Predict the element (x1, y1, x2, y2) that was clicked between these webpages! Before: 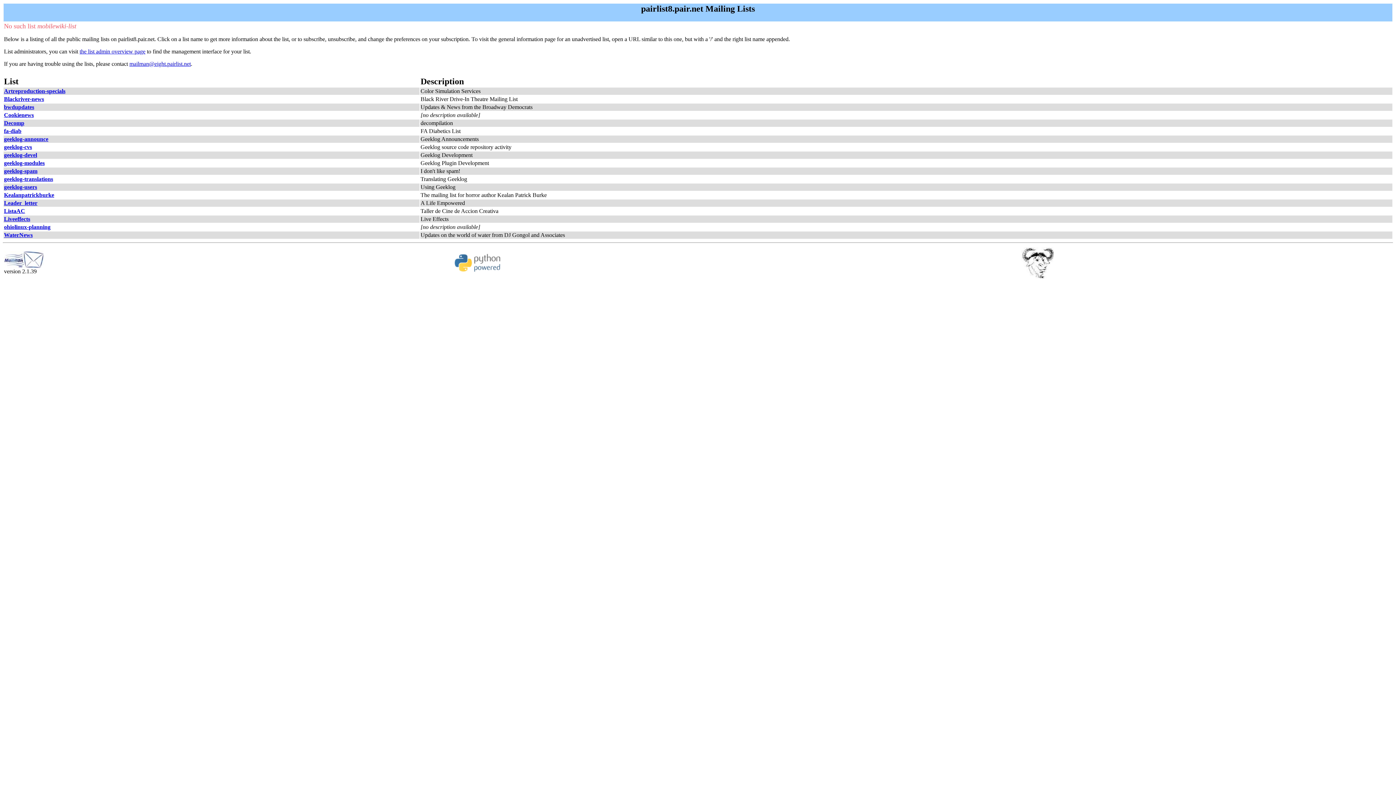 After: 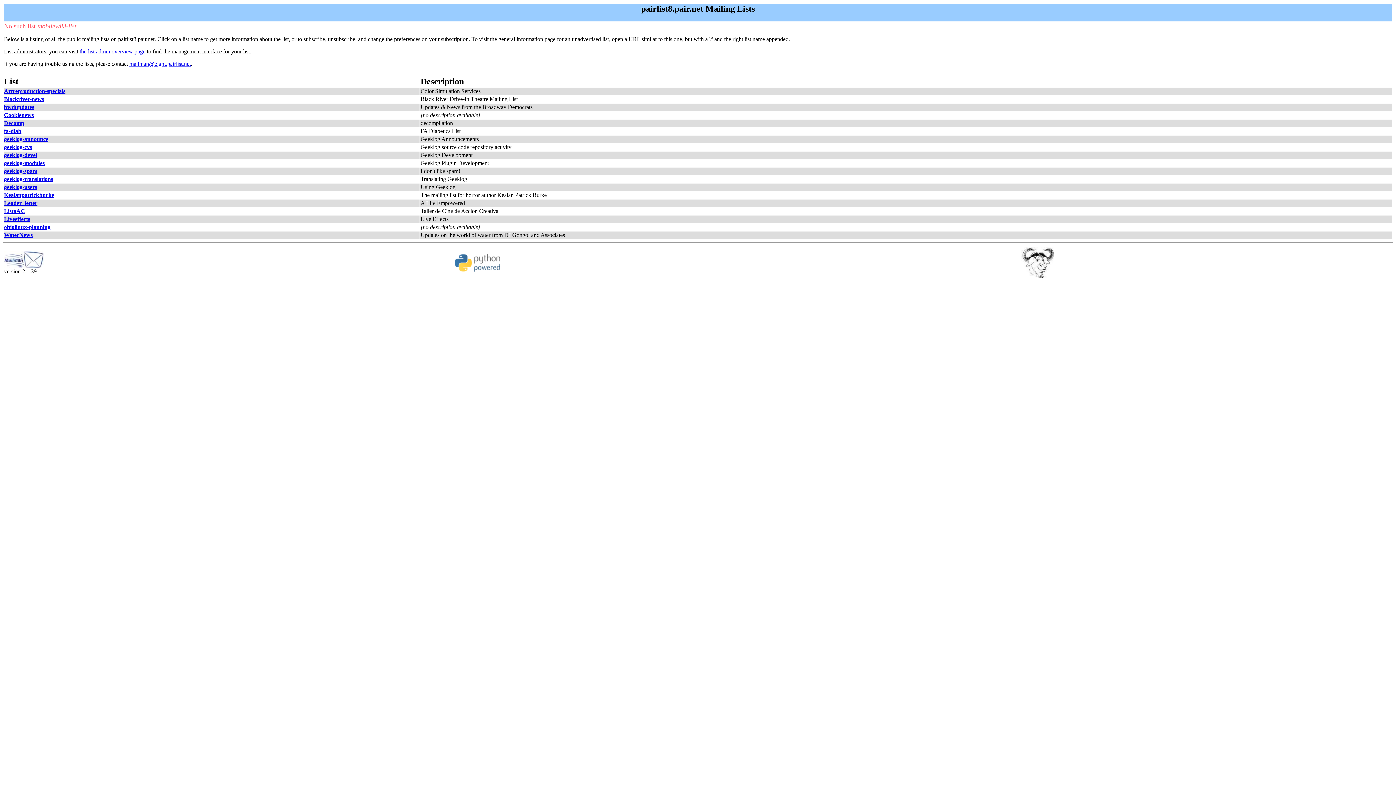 Action: bbox: (129, 60, 190, 66) label: mailman@eight.pairlist.net